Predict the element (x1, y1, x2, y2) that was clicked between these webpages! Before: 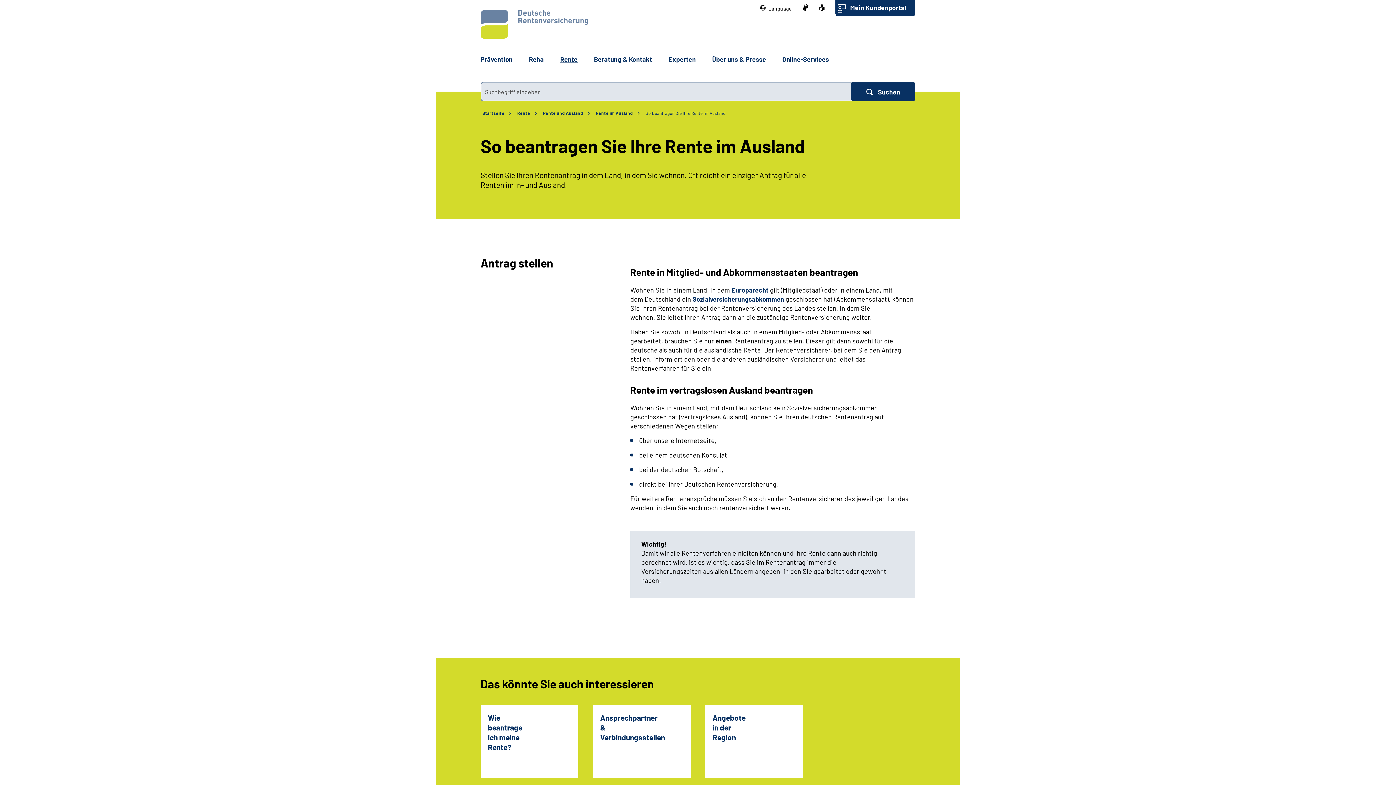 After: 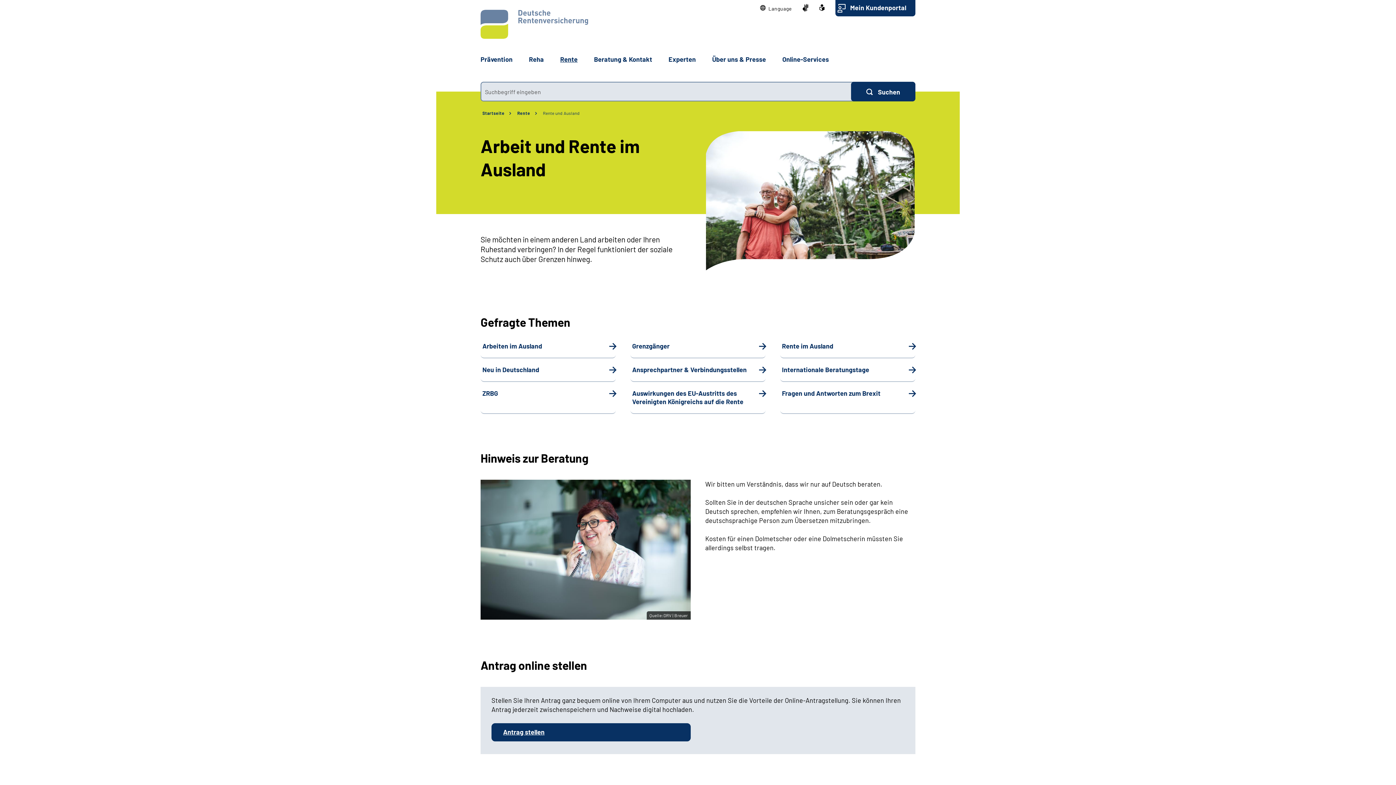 Action: bbox: (543, 110, 583, 115) label: Rente und Ausland